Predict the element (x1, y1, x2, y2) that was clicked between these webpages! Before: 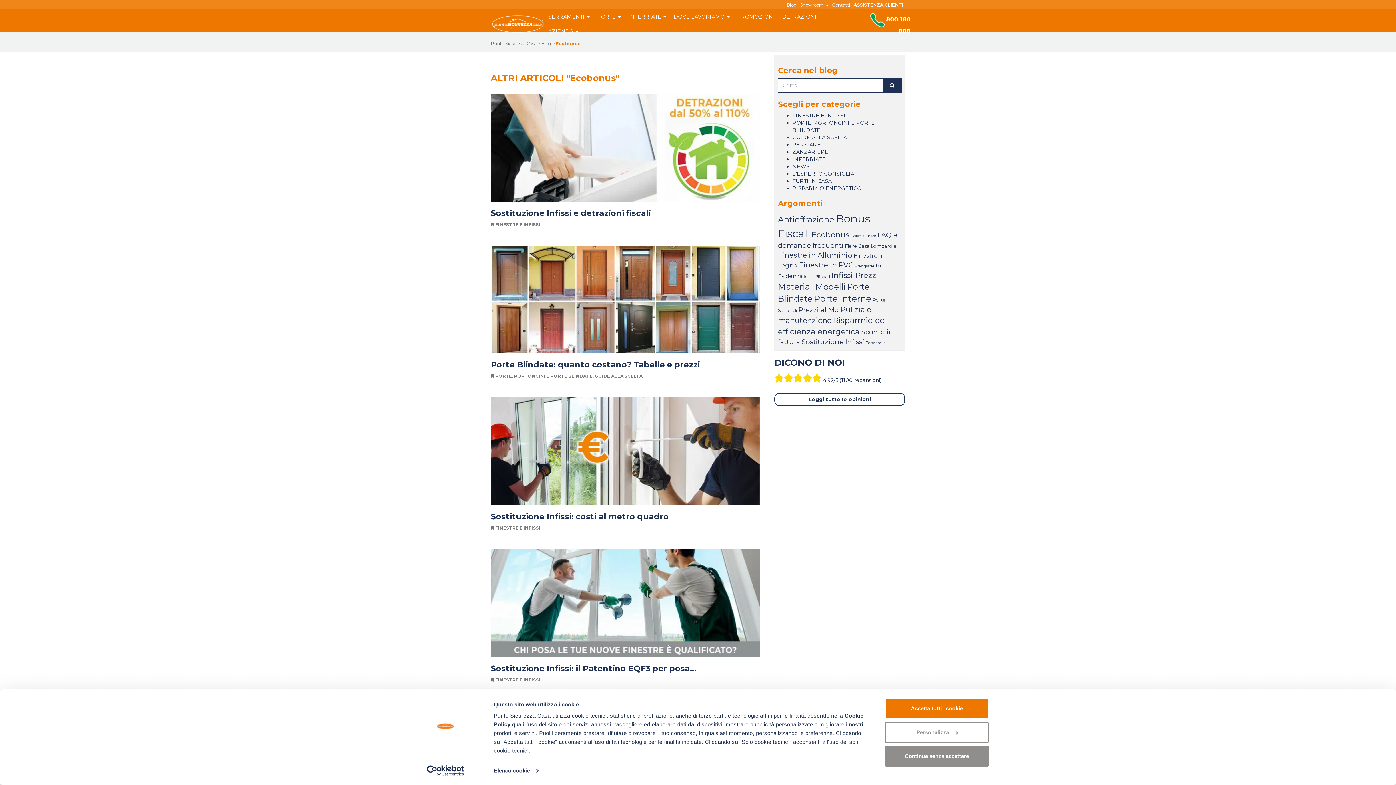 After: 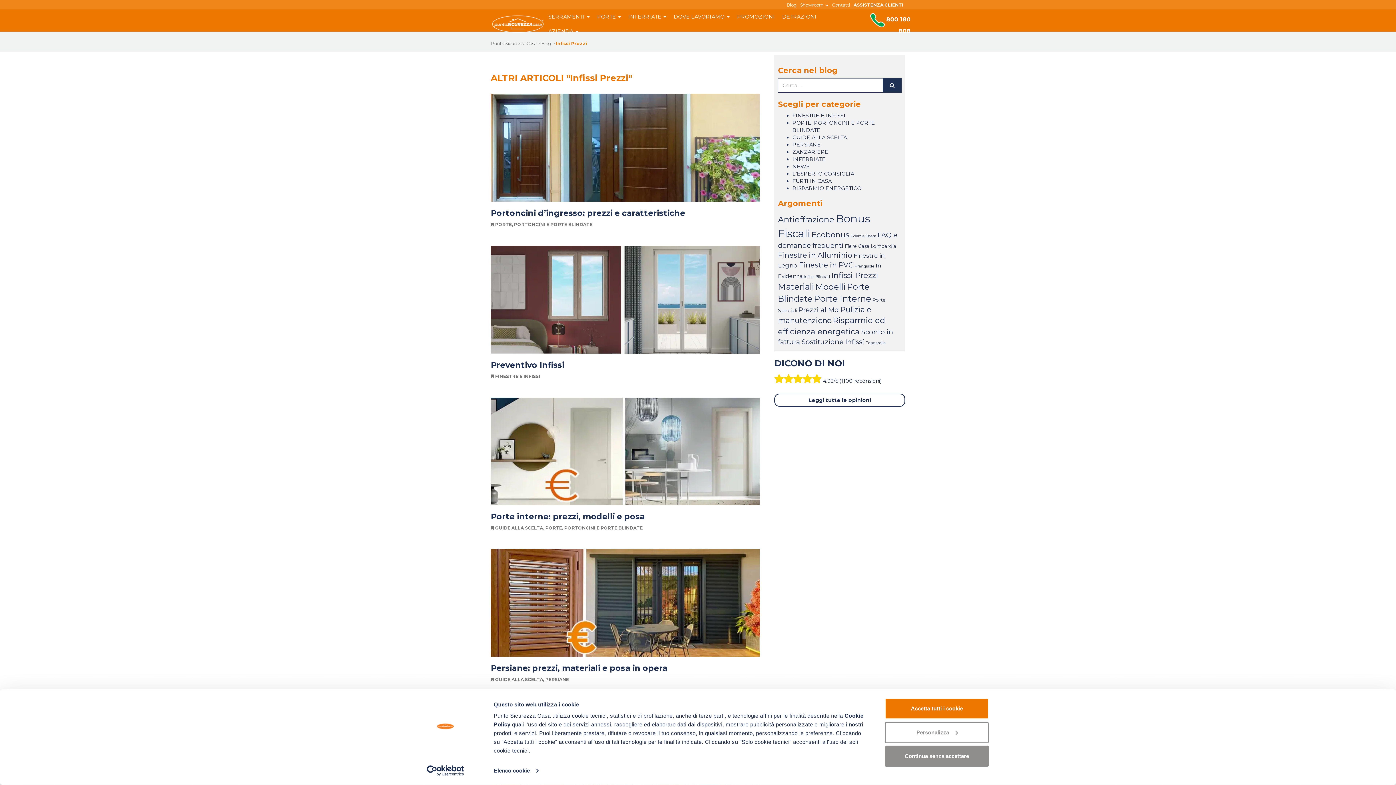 Action: bbox: (831, 270, 878, 280) label: Infissi Prezzi (10 elementi)